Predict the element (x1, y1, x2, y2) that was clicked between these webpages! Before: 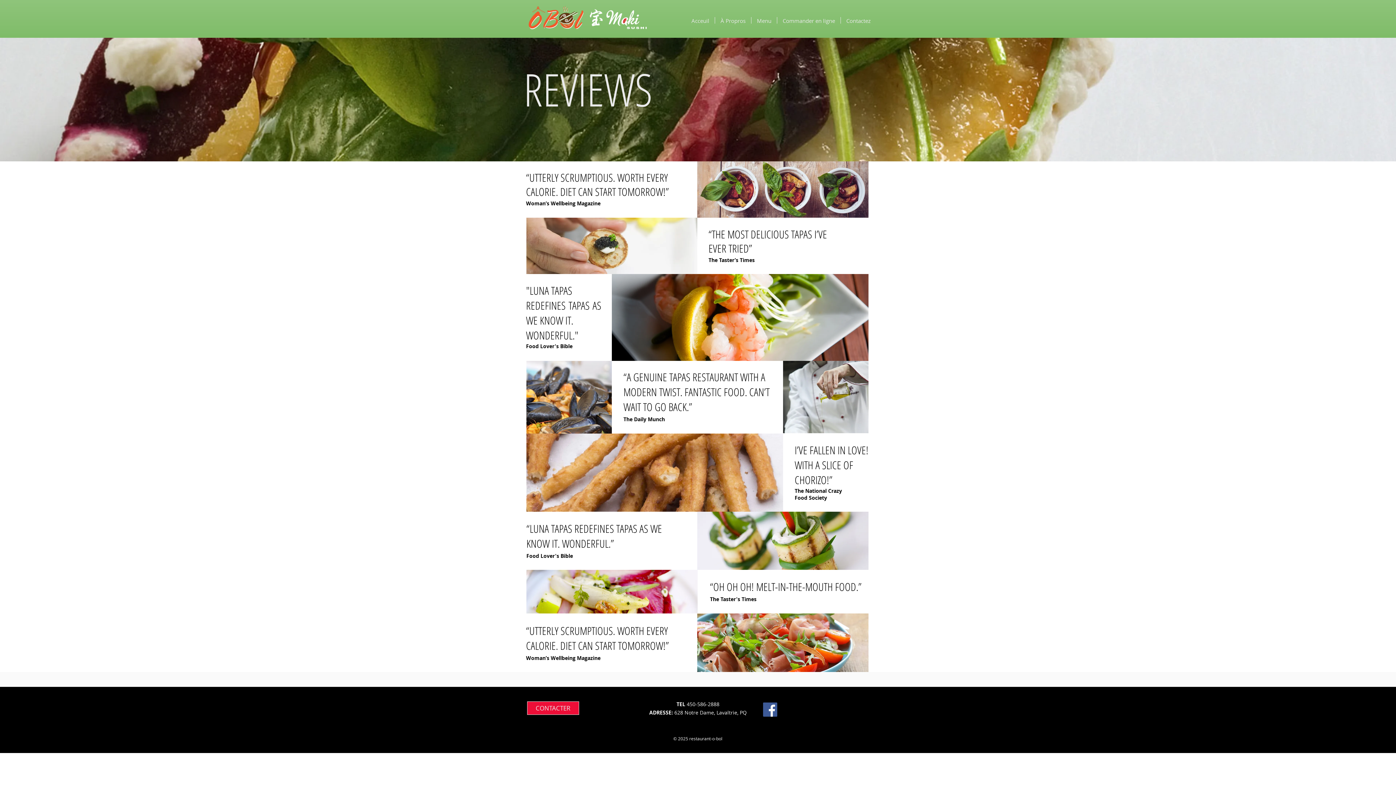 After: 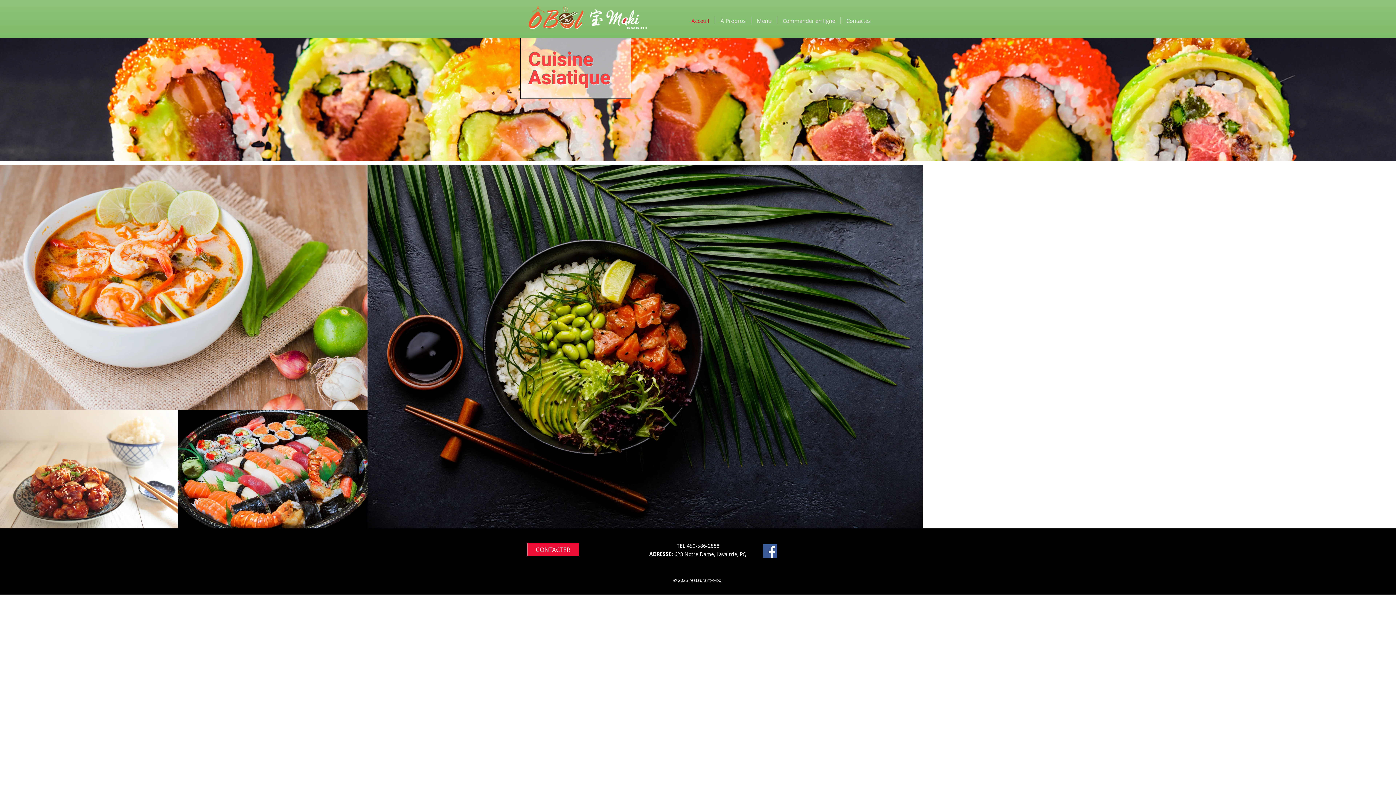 Action: bbox: (525, 2, 586, 34)